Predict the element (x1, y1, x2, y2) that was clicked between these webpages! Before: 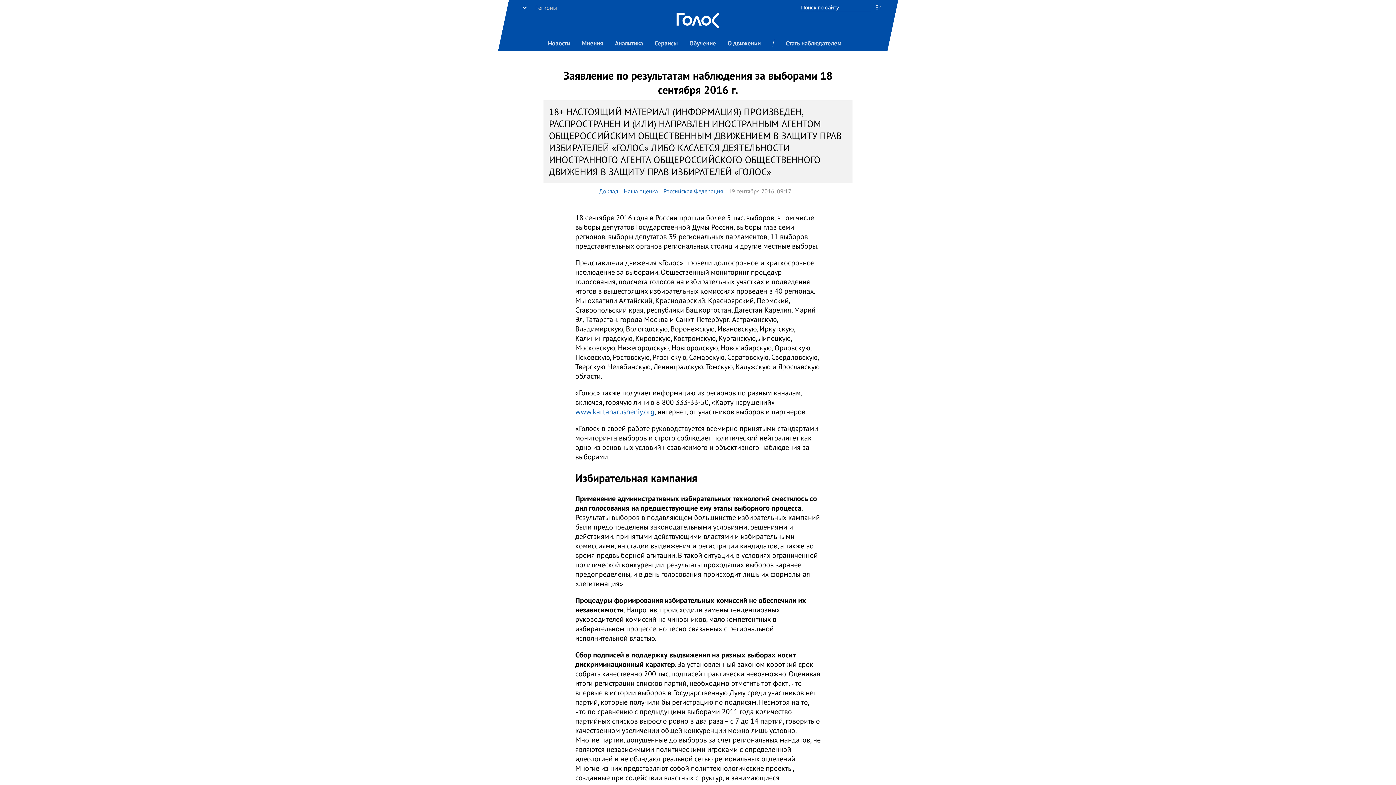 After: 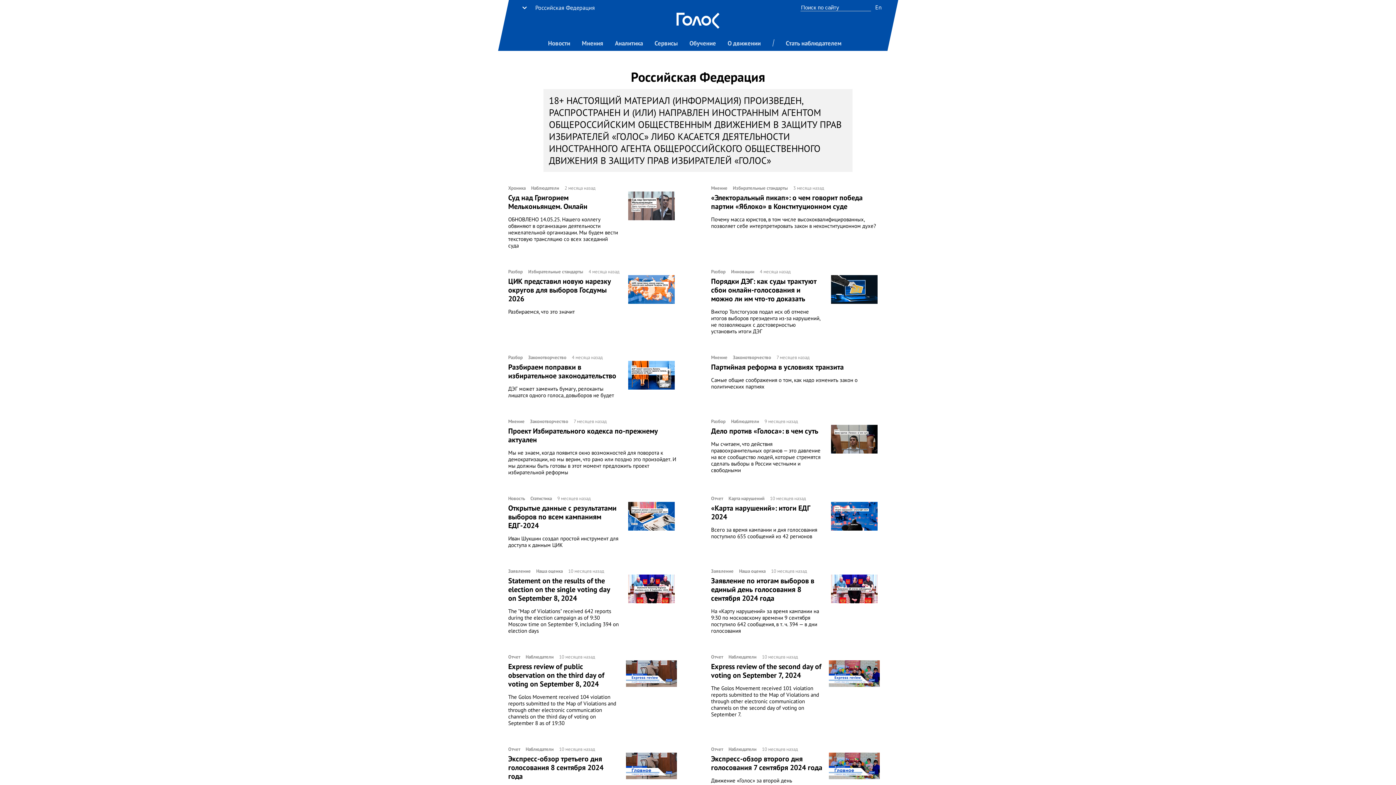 Action: label: Российская Федерация bbox: (663, 187, 723, 194)